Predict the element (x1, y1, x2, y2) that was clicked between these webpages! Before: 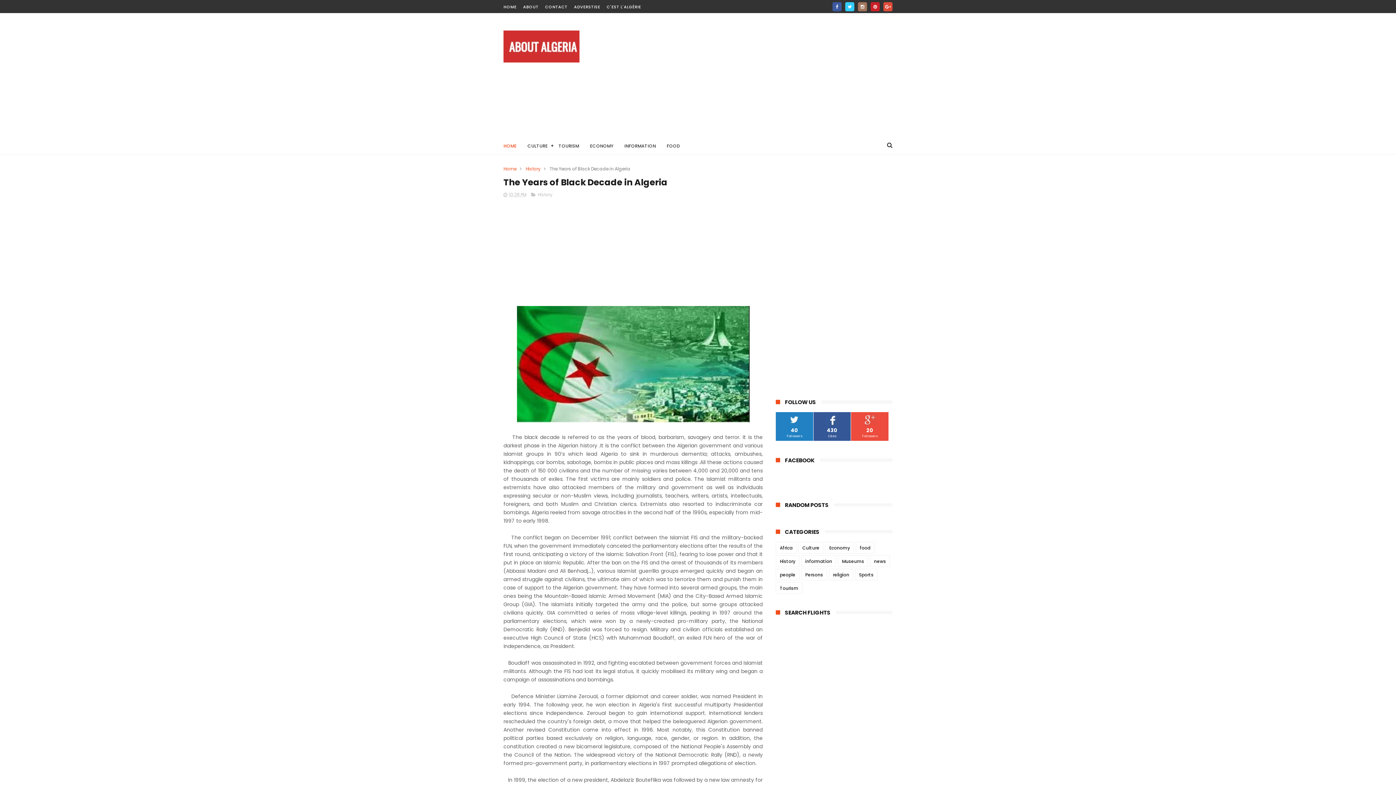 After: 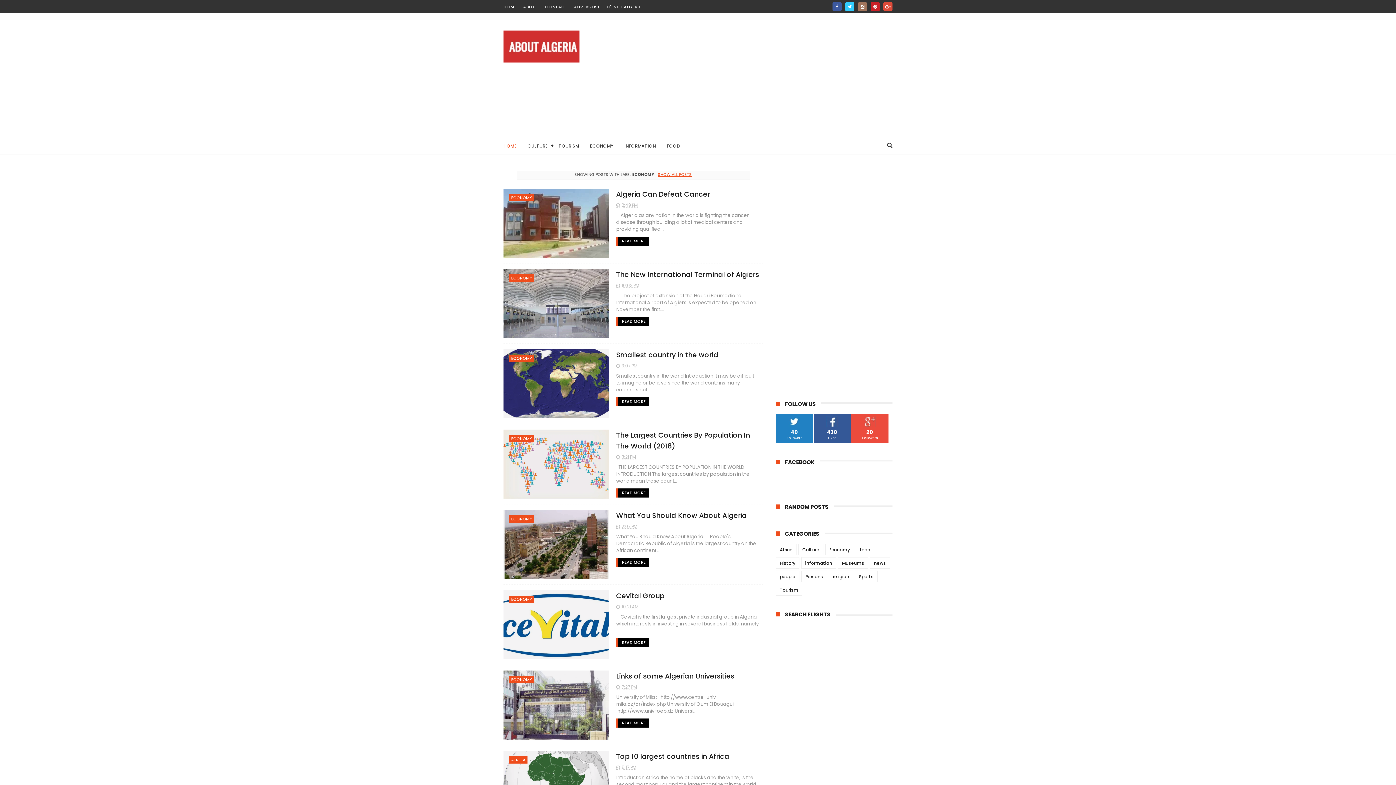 Action: label: Economy bbox: (825, 542, 853, 553)